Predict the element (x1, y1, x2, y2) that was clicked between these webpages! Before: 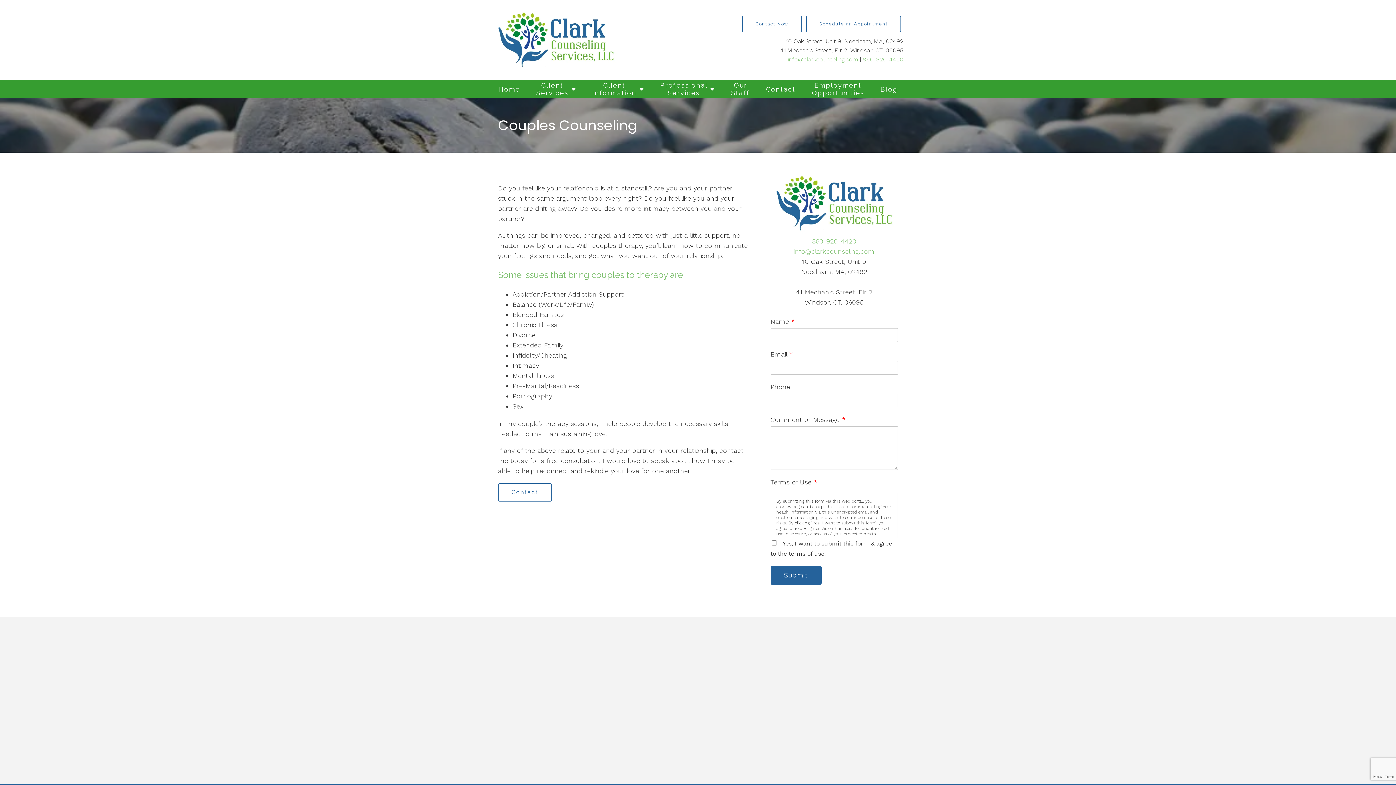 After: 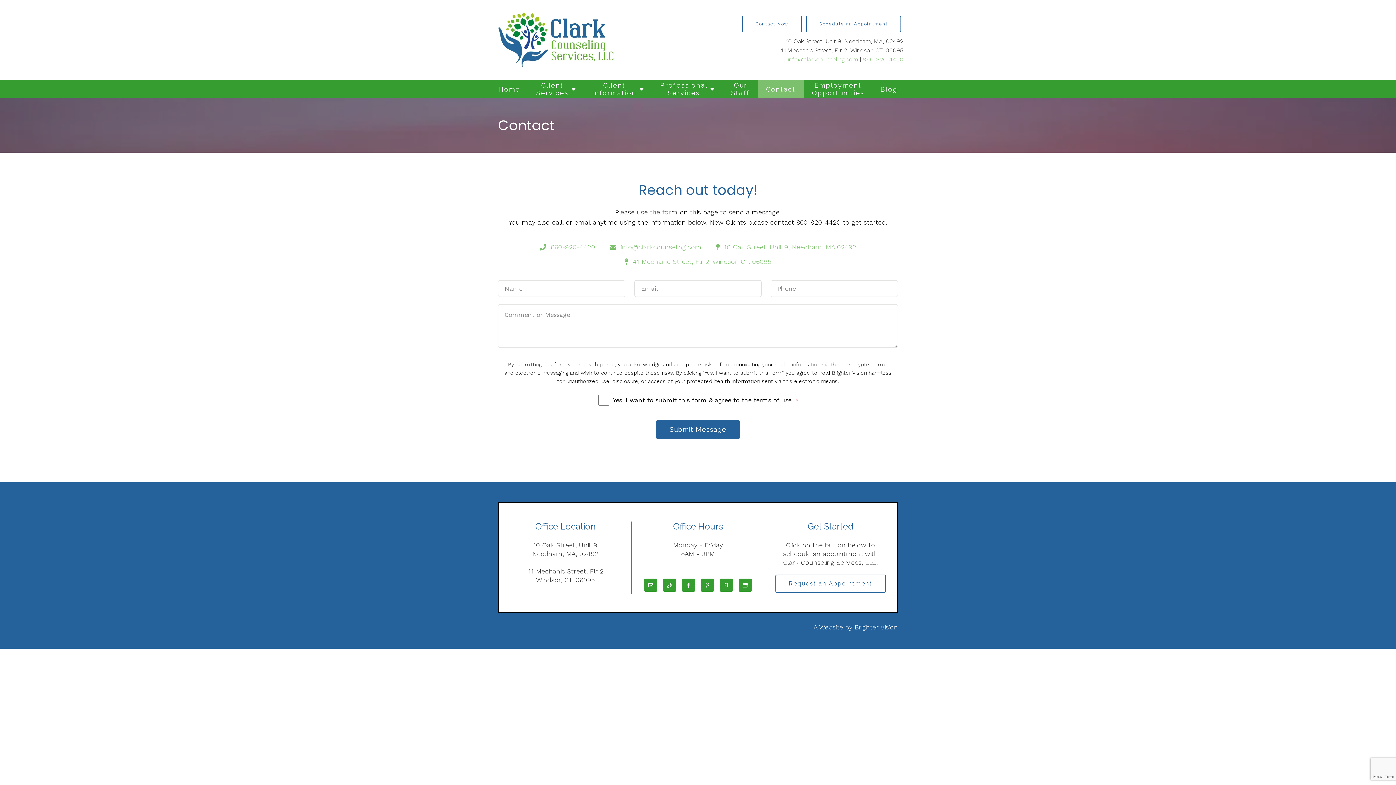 Action: label: Contact bbox: (758, 80, 804, 98)